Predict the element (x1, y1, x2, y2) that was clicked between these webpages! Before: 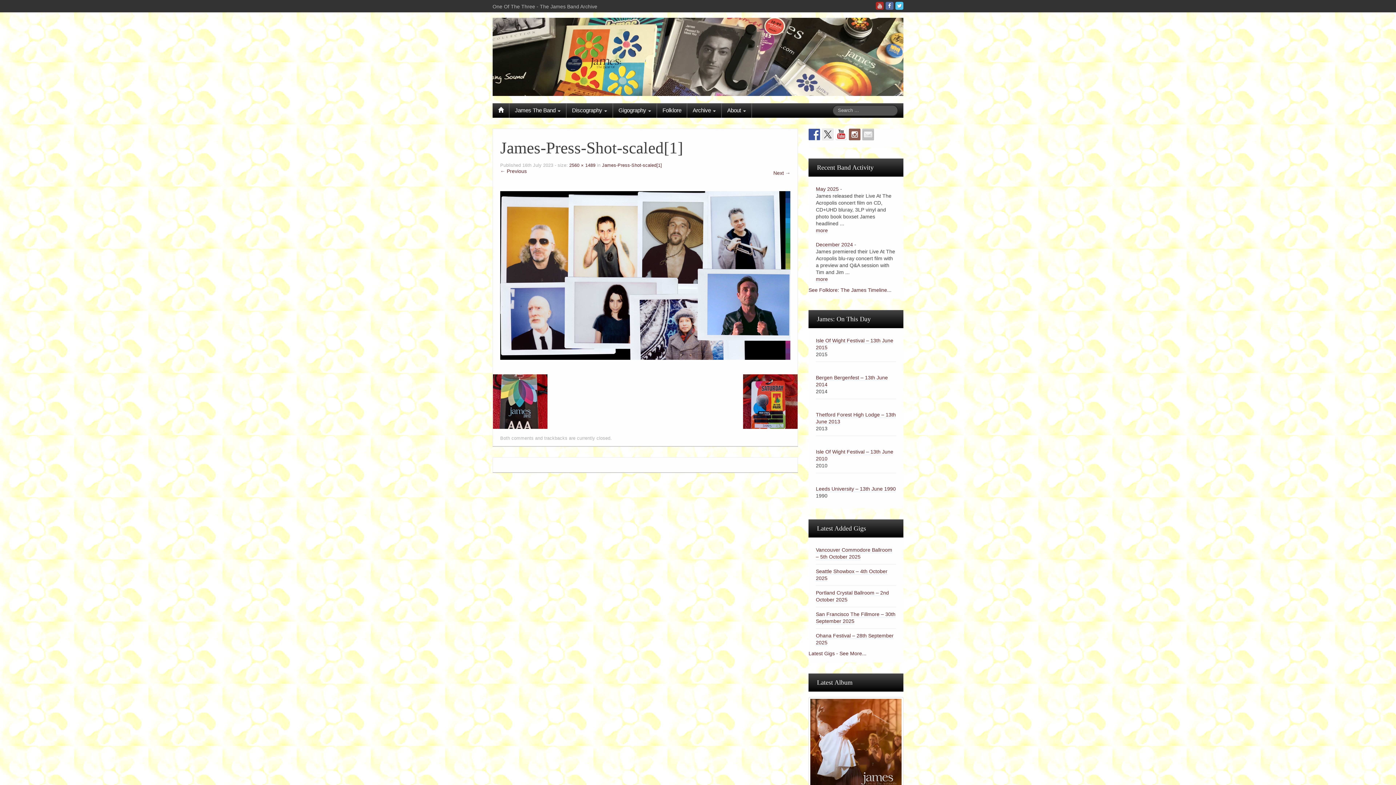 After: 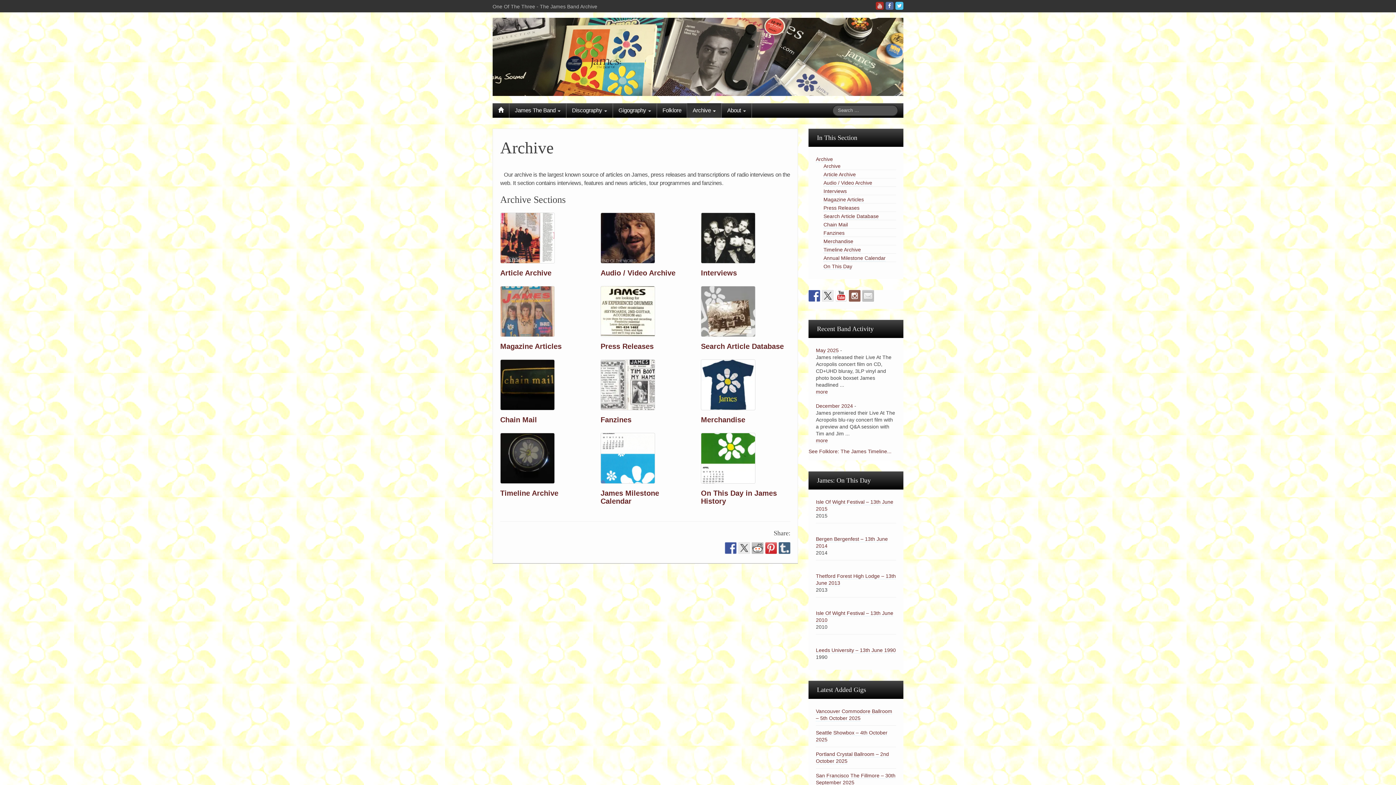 Action: bbox: (687, 103, 721, 117) label: Archive 